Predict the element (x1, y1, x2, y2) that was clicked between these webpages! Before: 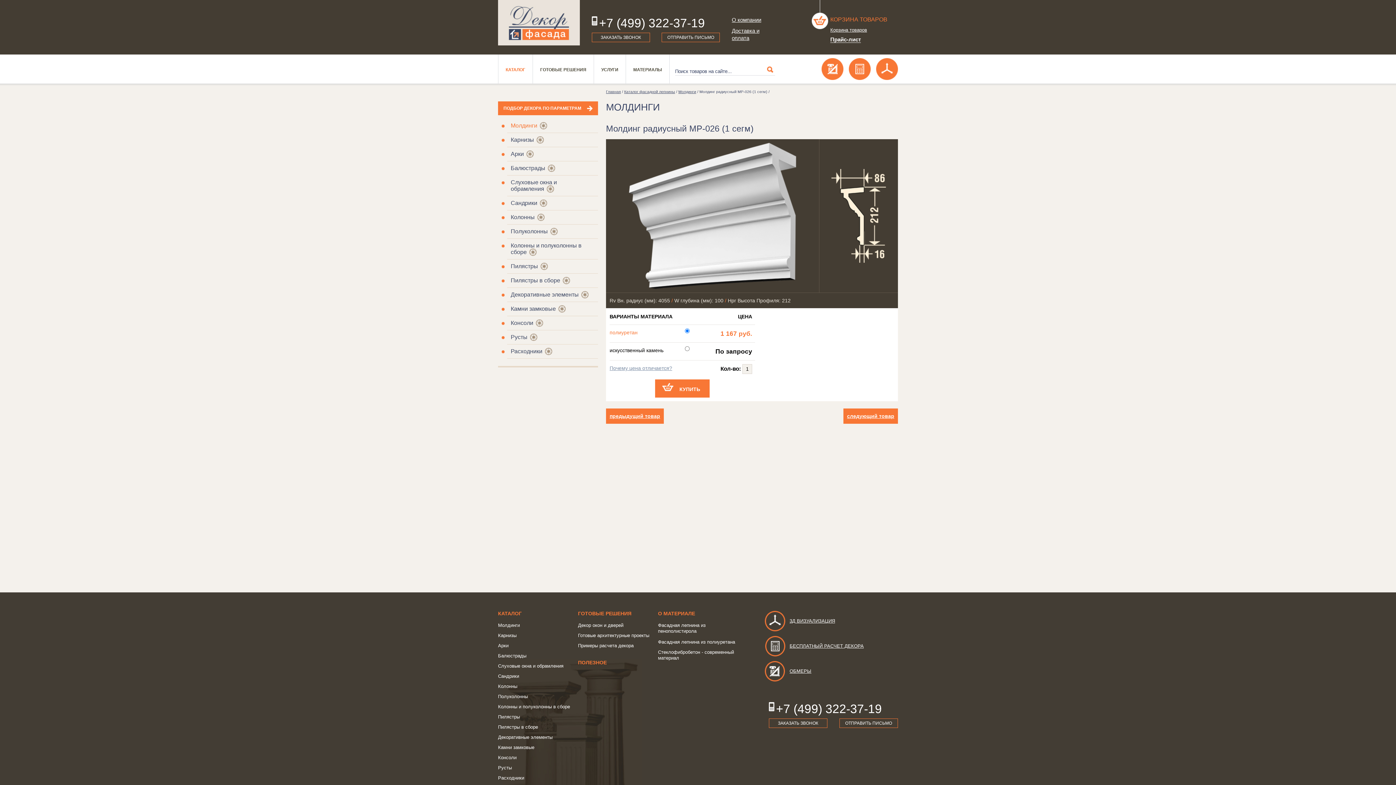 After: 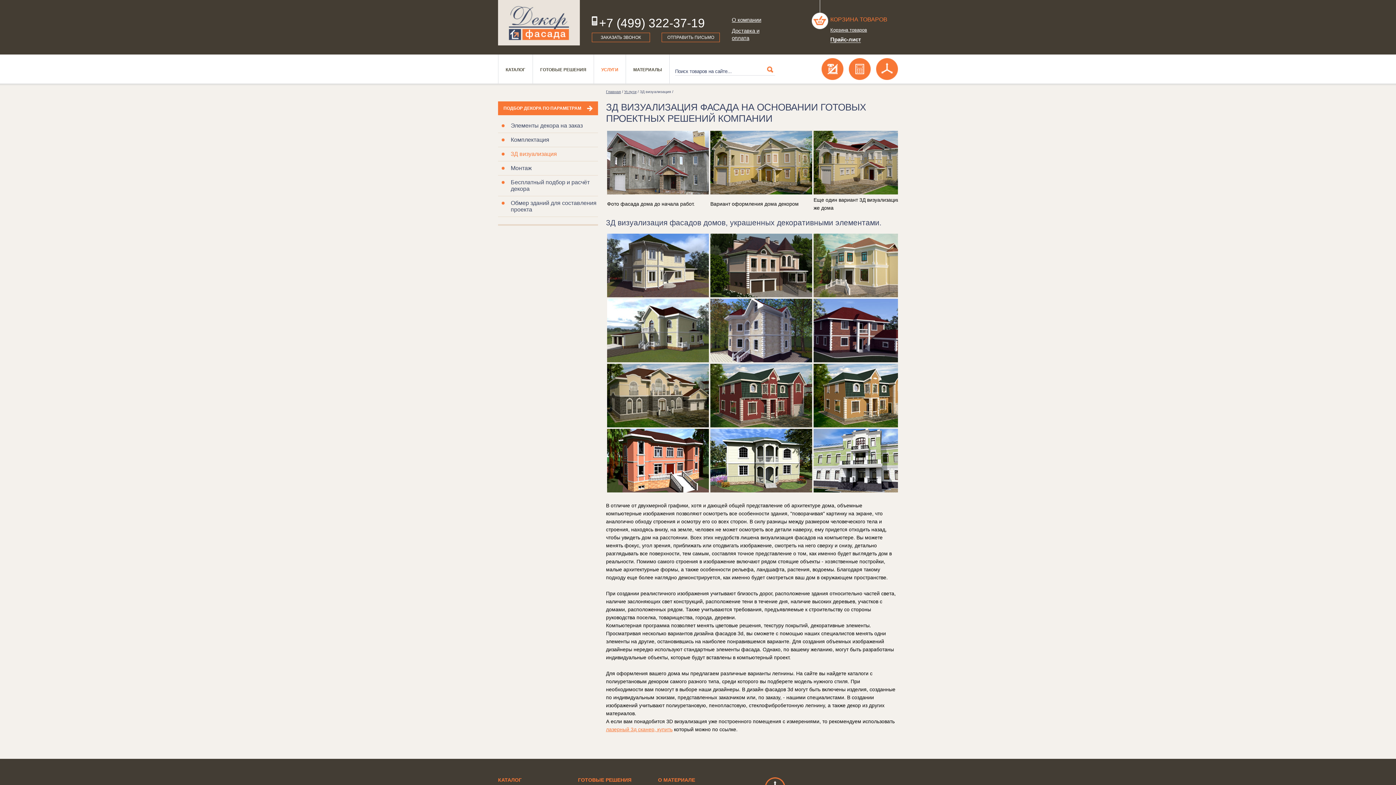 Action: bbox: (764, 618, 835, 623) label: 3Д ВИЗУАЛИЗАЦИЯ